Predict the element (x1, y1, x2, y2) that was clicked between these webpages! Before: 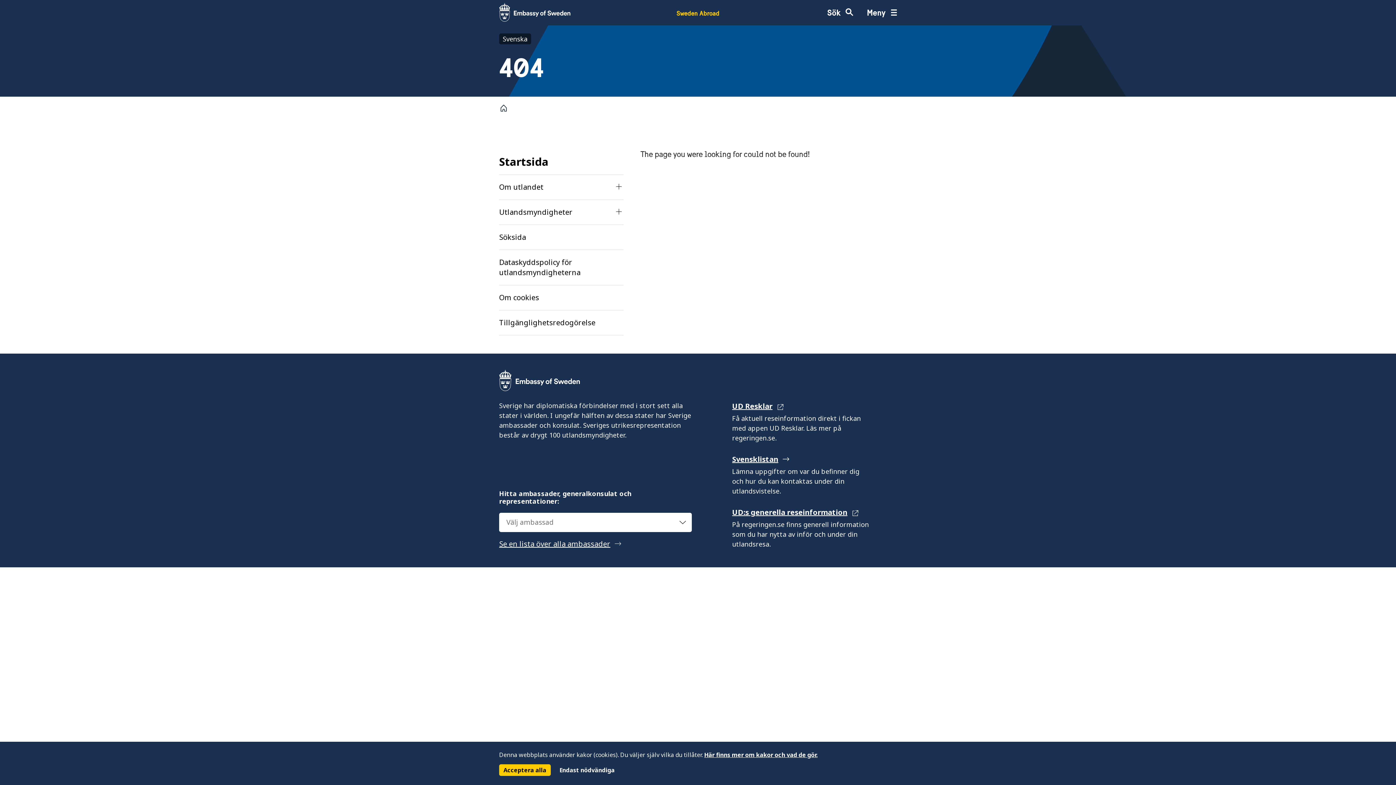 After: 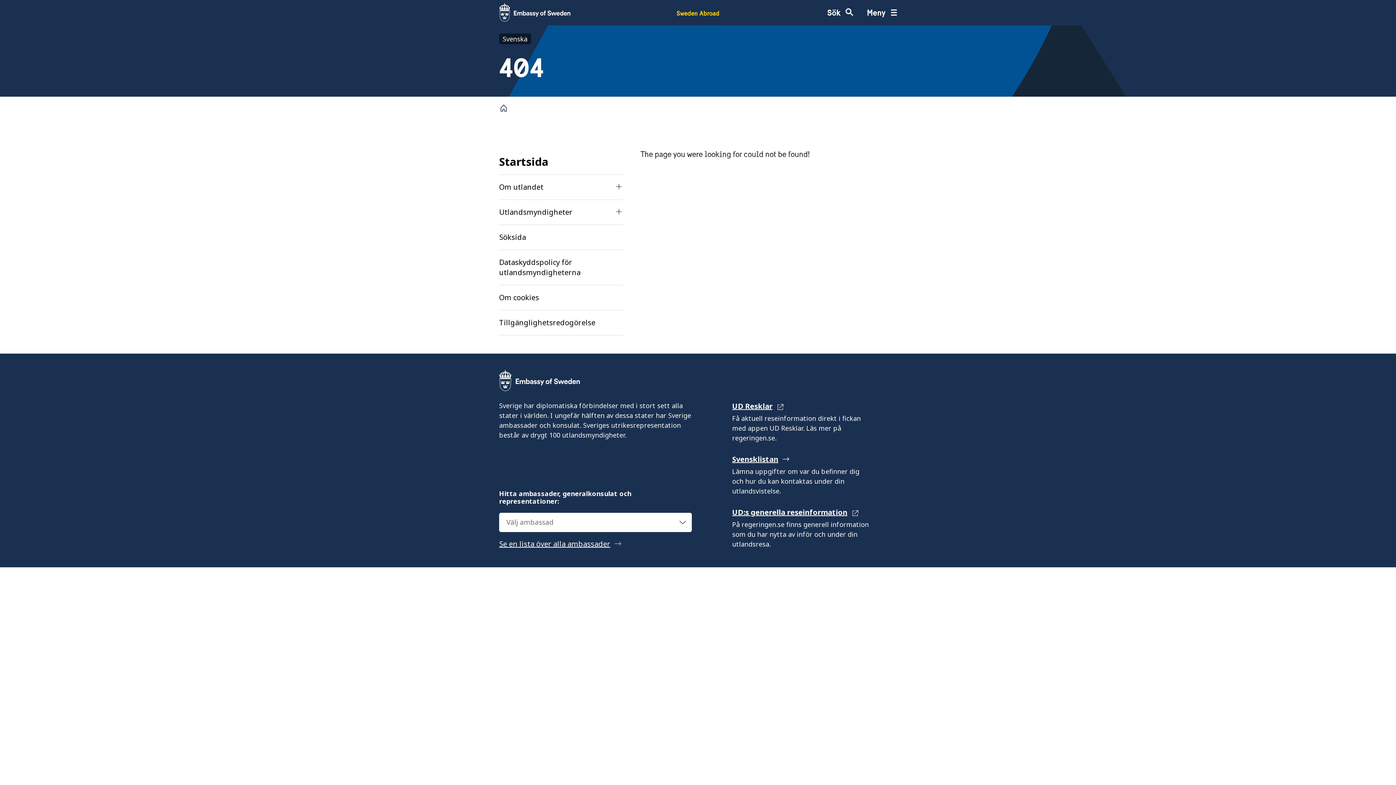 Action: label: Endast nödvändiga bbox: (559, 766, 614, 774)